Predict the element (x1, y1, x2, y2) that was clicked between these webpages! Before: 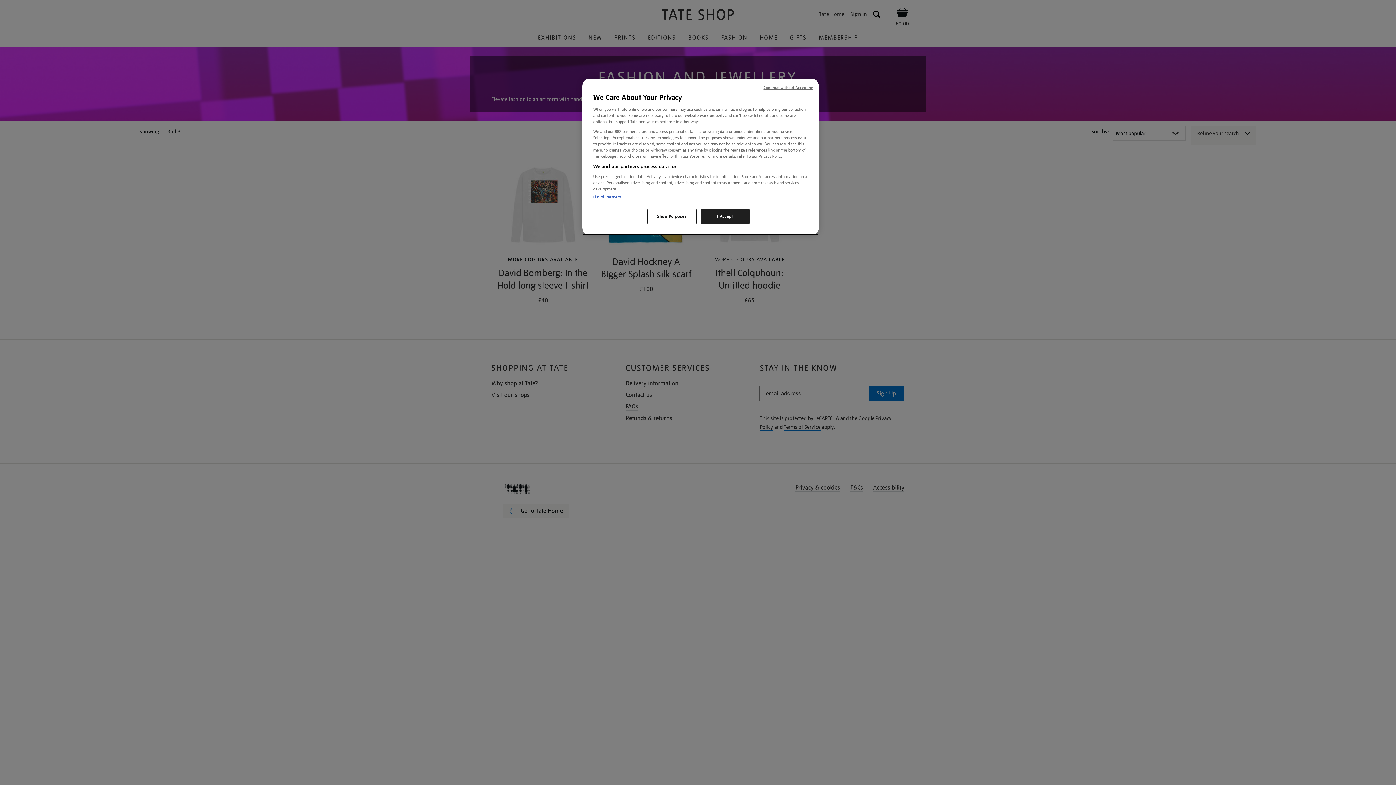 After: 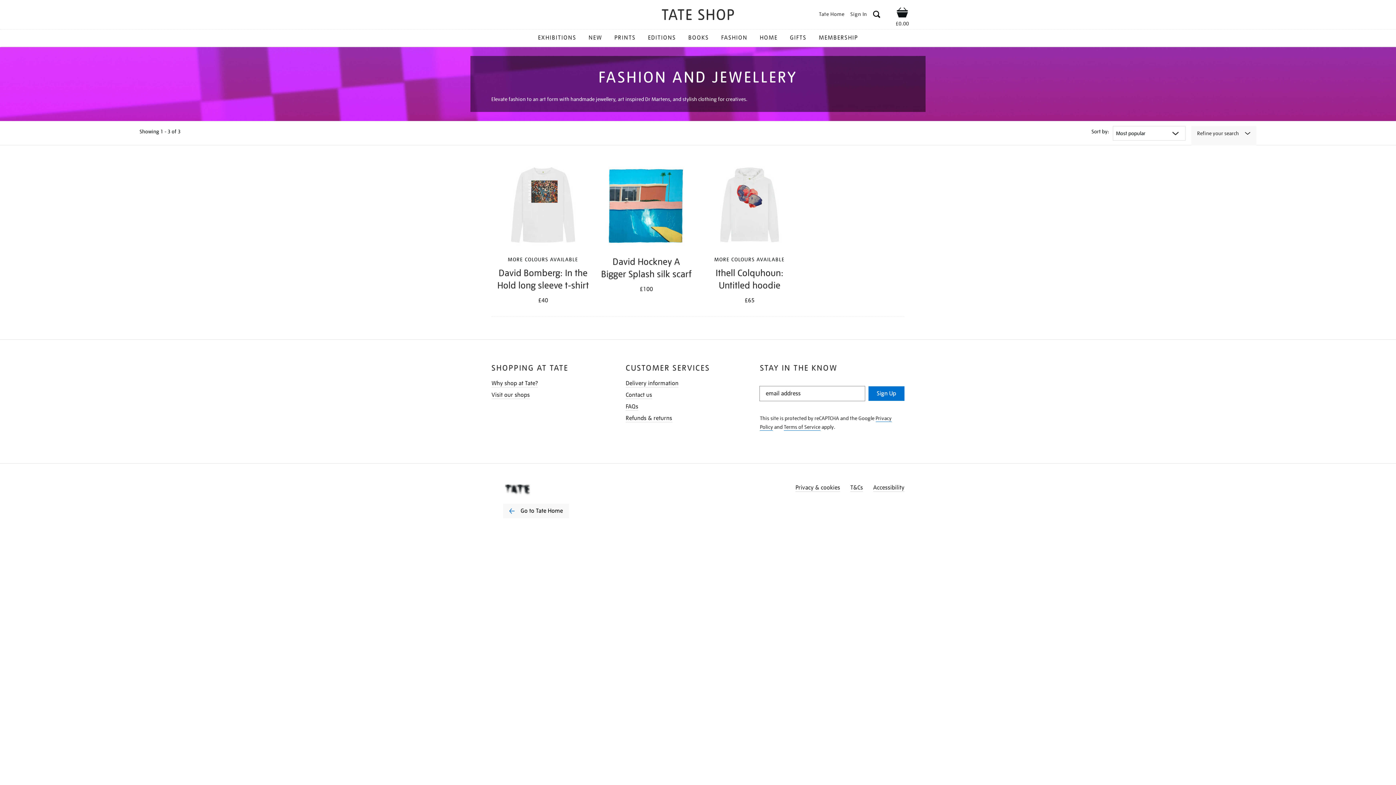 Action: label: Continue without Accepting bbox: (763, 85, 813, 90)